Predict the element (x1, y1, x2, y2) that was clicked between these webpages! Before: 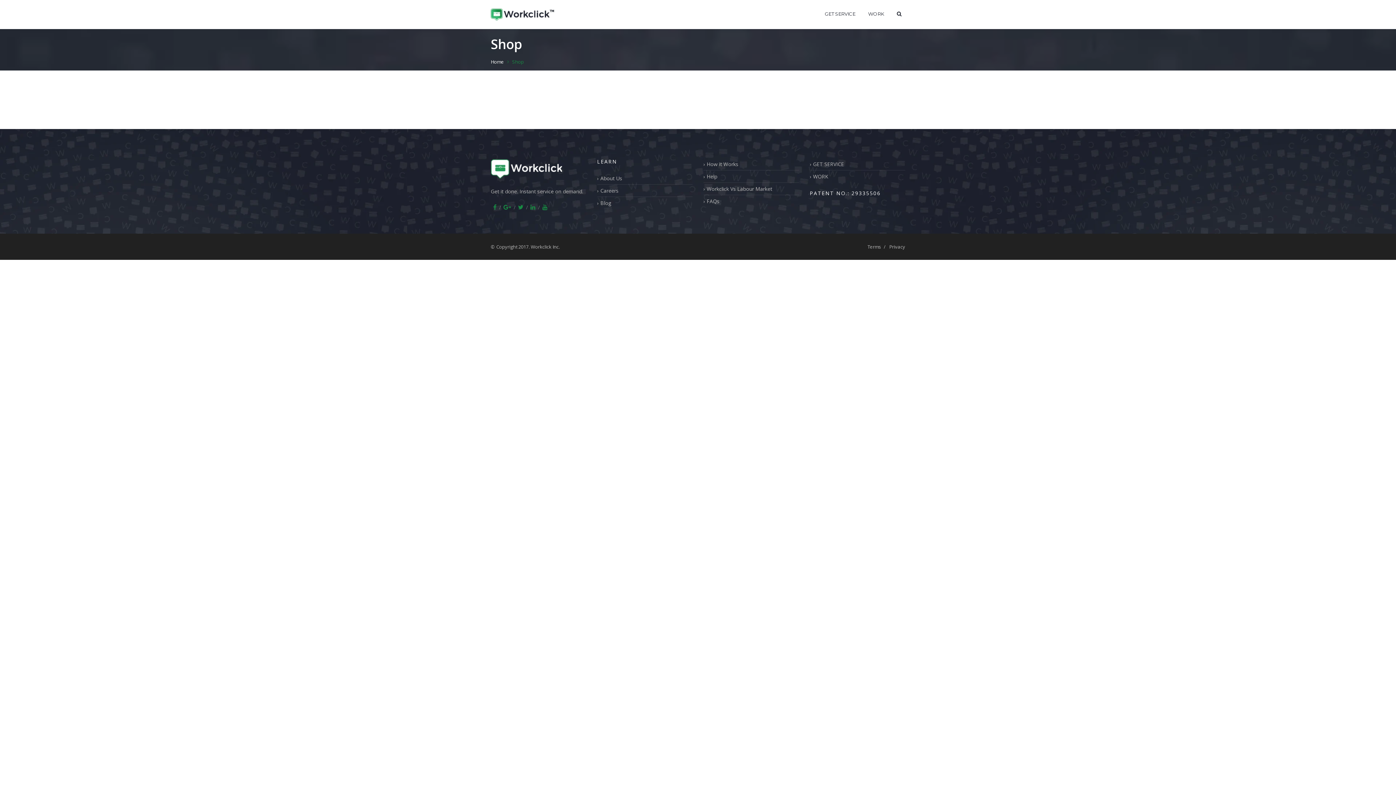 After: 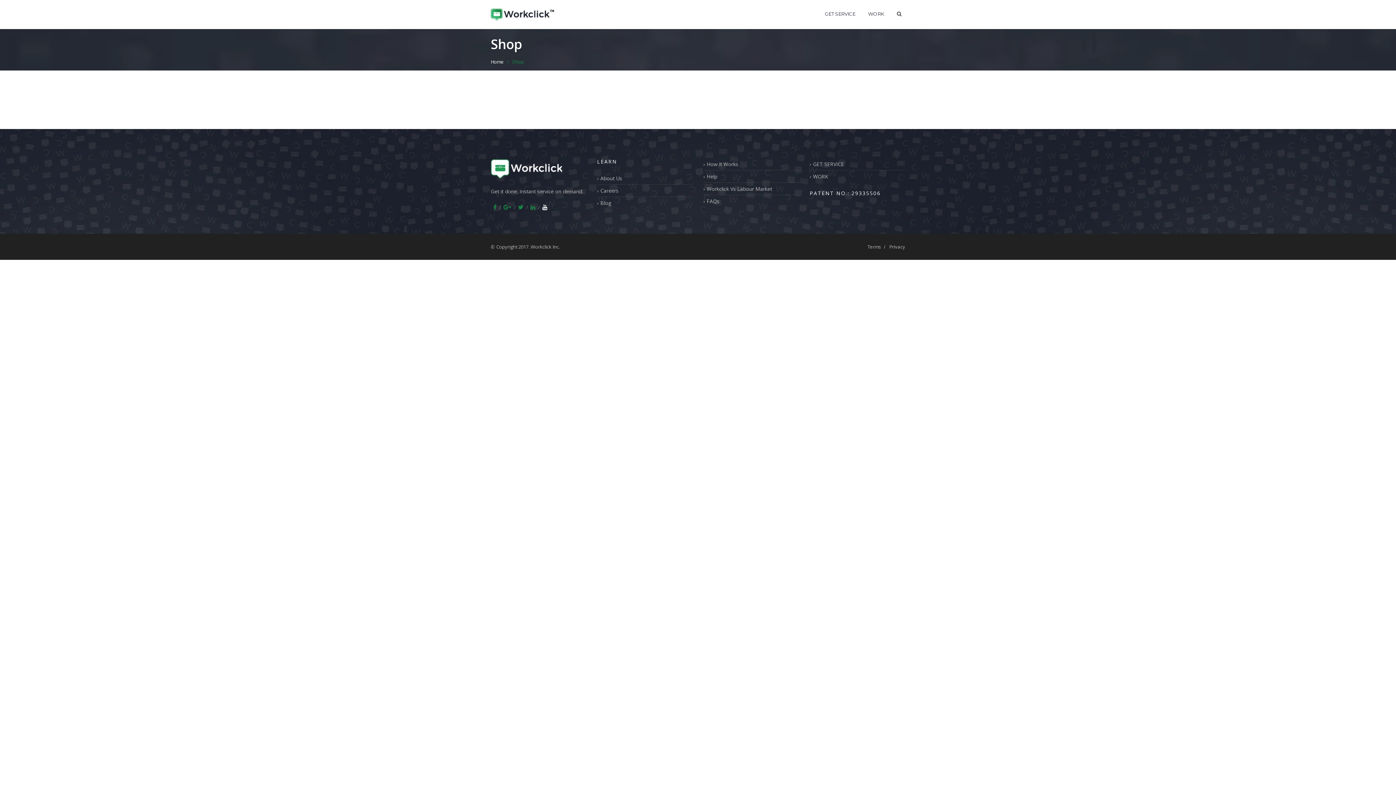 Action: bbox: (540, 204, 550, 210)